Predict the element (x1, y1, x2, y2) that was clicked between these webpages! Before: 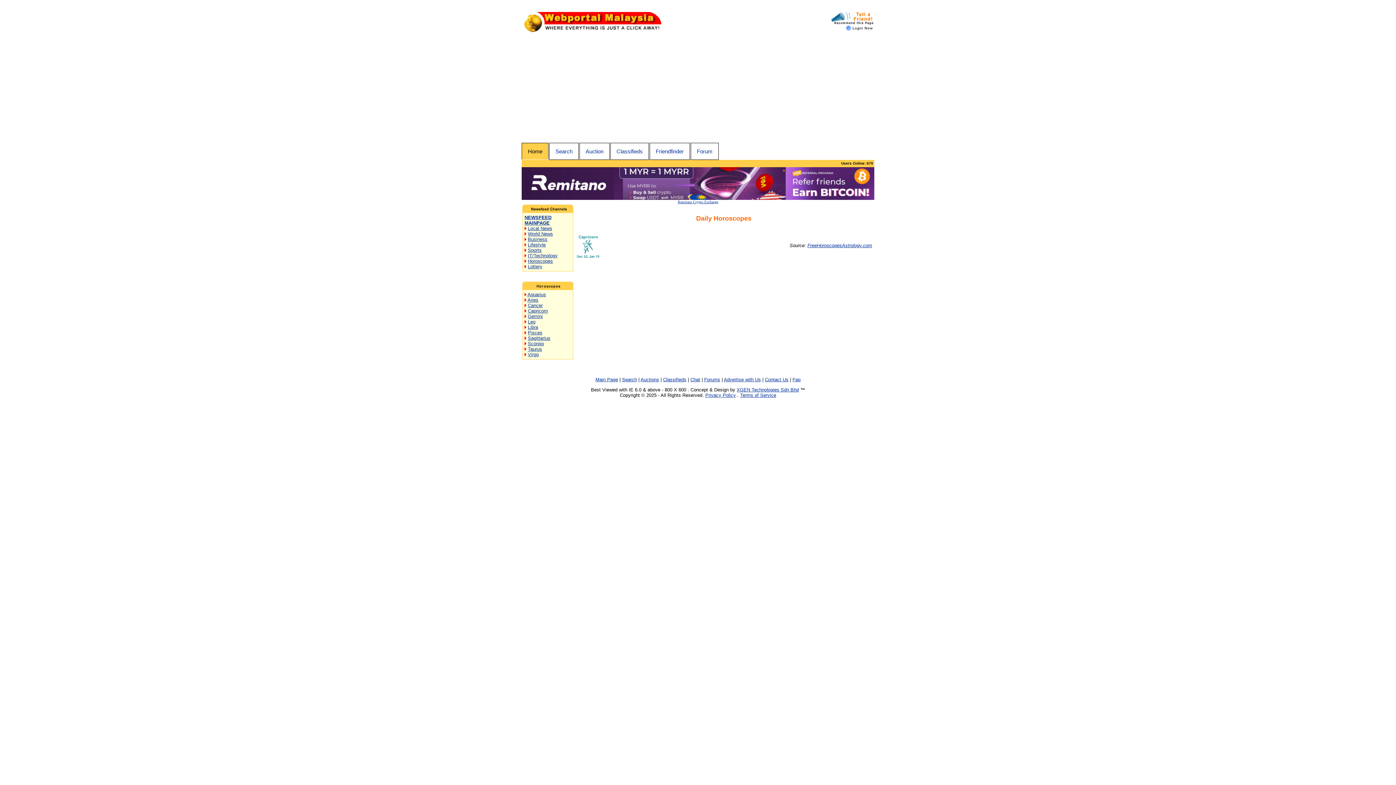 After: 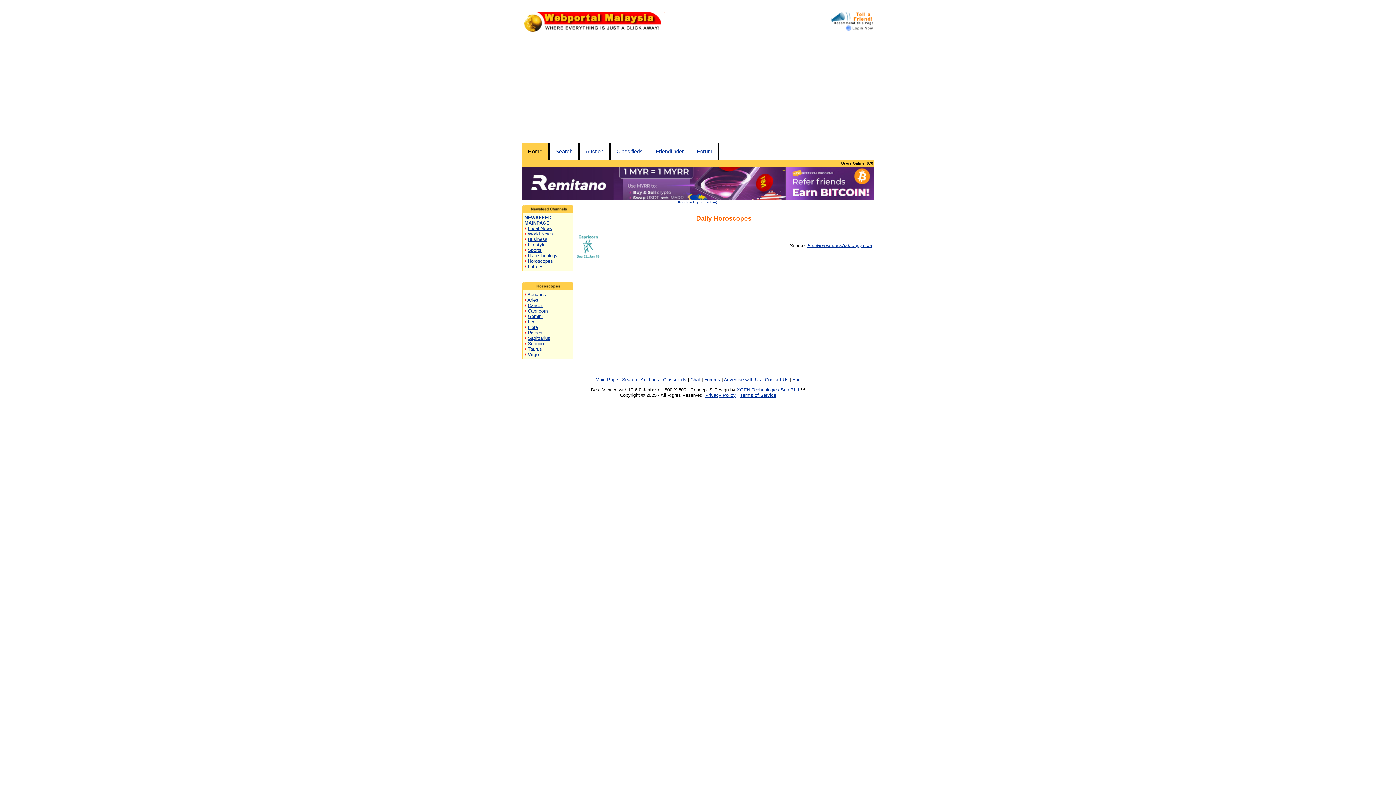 Action: bbox: (521, 195, 874, 201)